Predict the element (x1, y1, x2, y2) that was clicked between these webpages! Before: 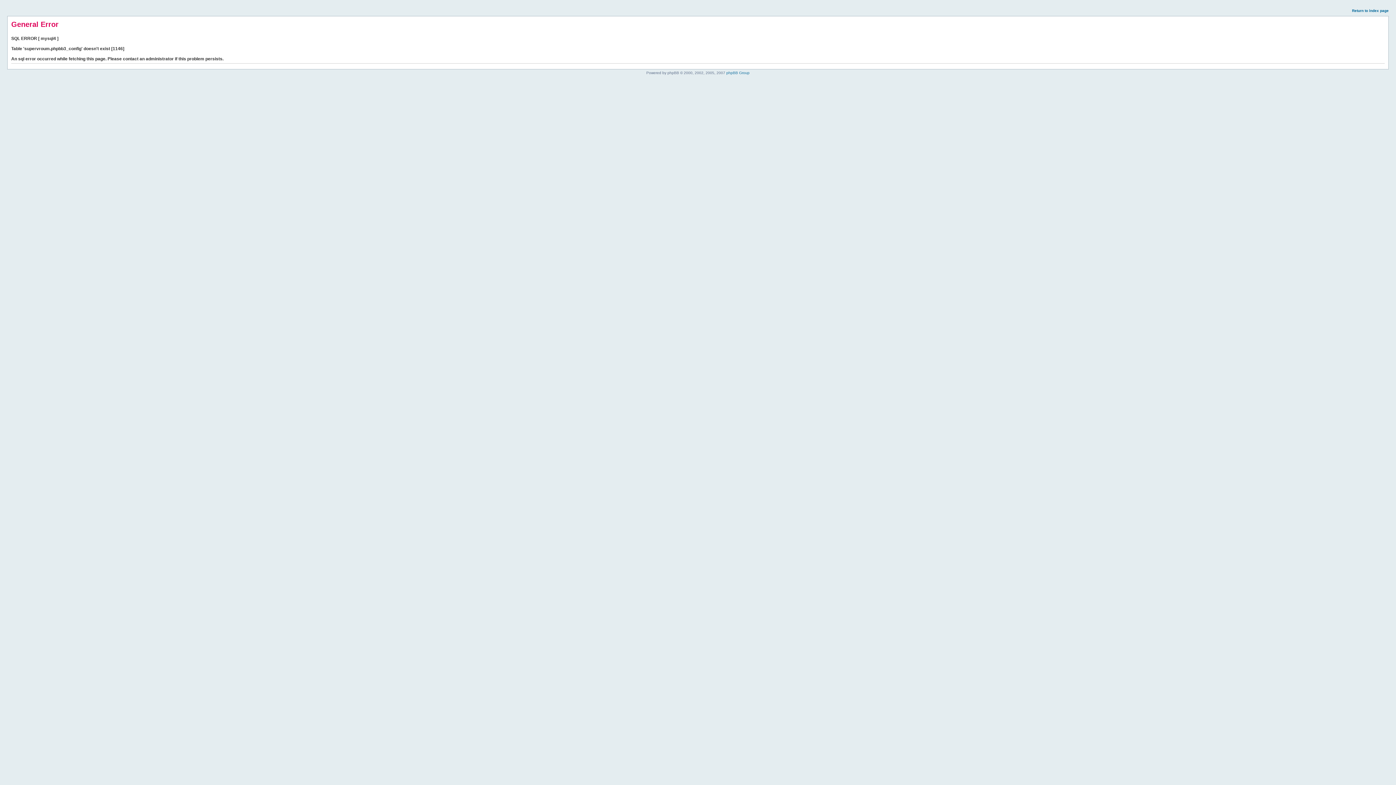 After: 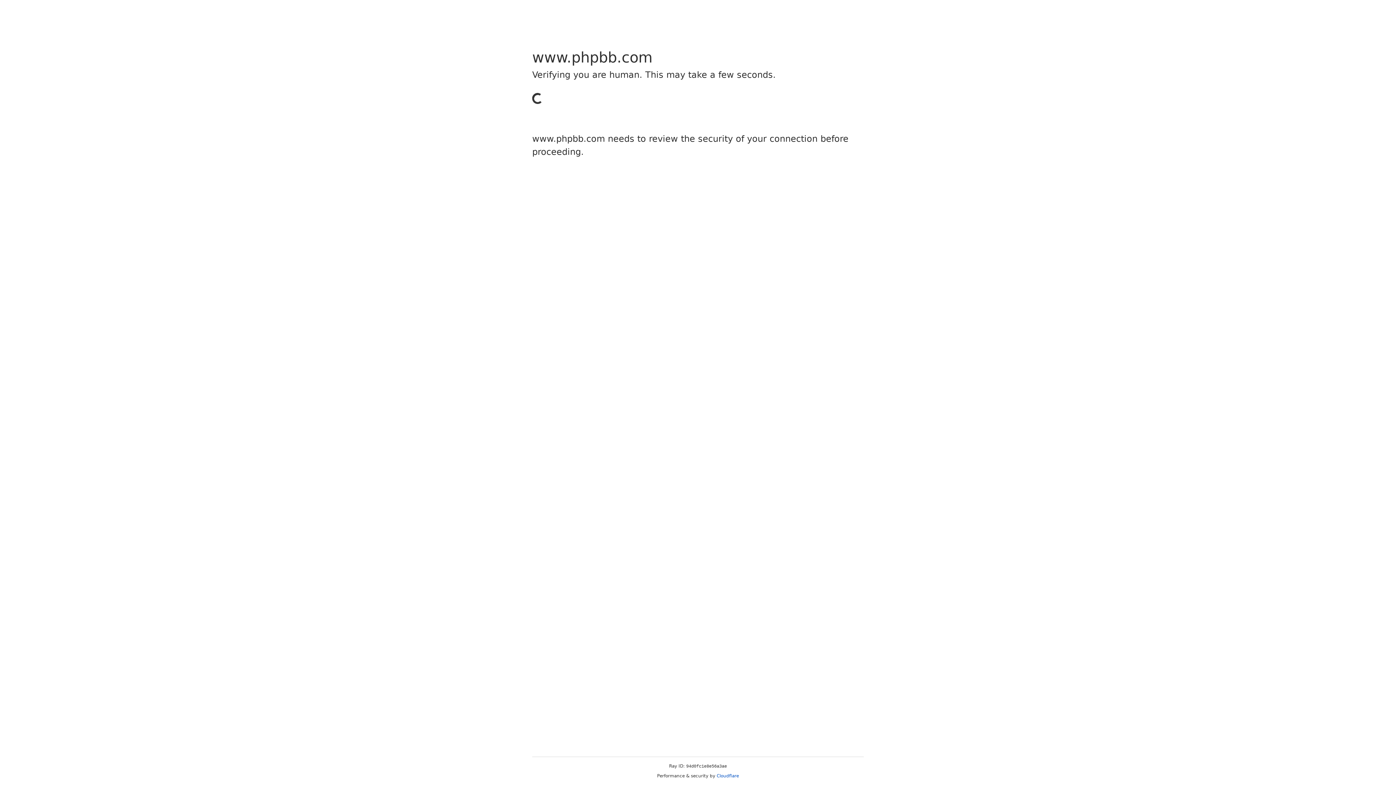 Action: label: phpBB Group bbox: (726, 70, 749, 74)